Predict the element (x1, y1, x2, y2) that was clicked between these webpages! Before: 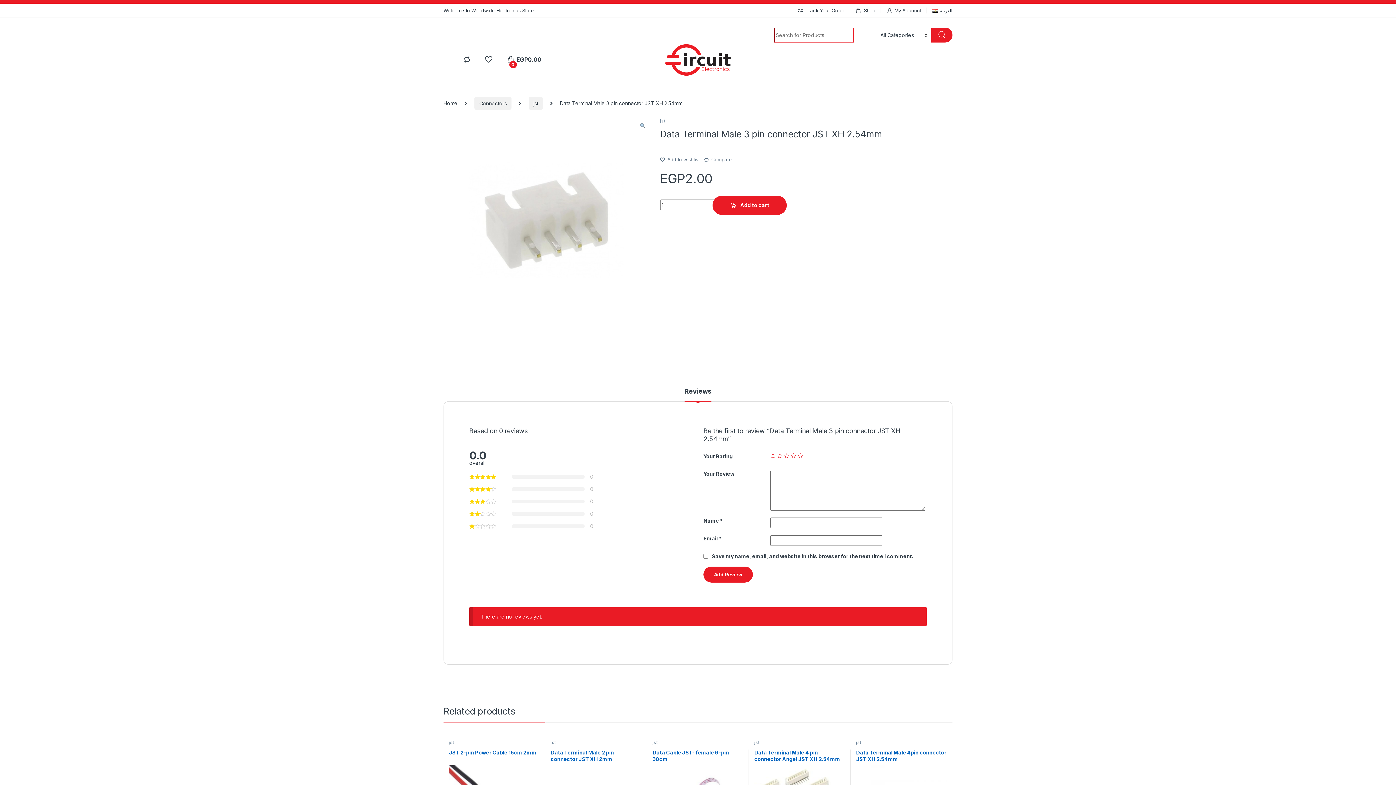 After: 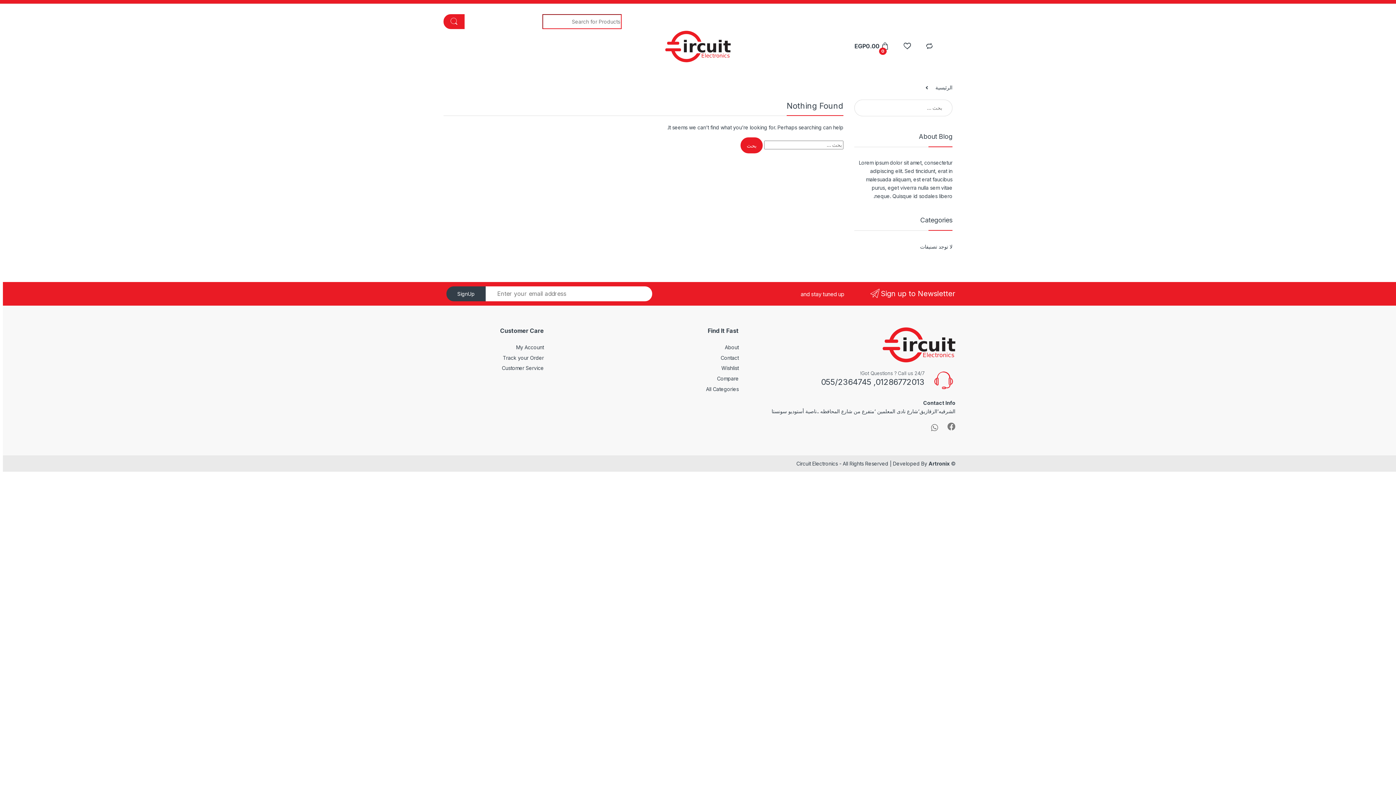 Action: bbox: (932, 3, 952, 17) label: العربية